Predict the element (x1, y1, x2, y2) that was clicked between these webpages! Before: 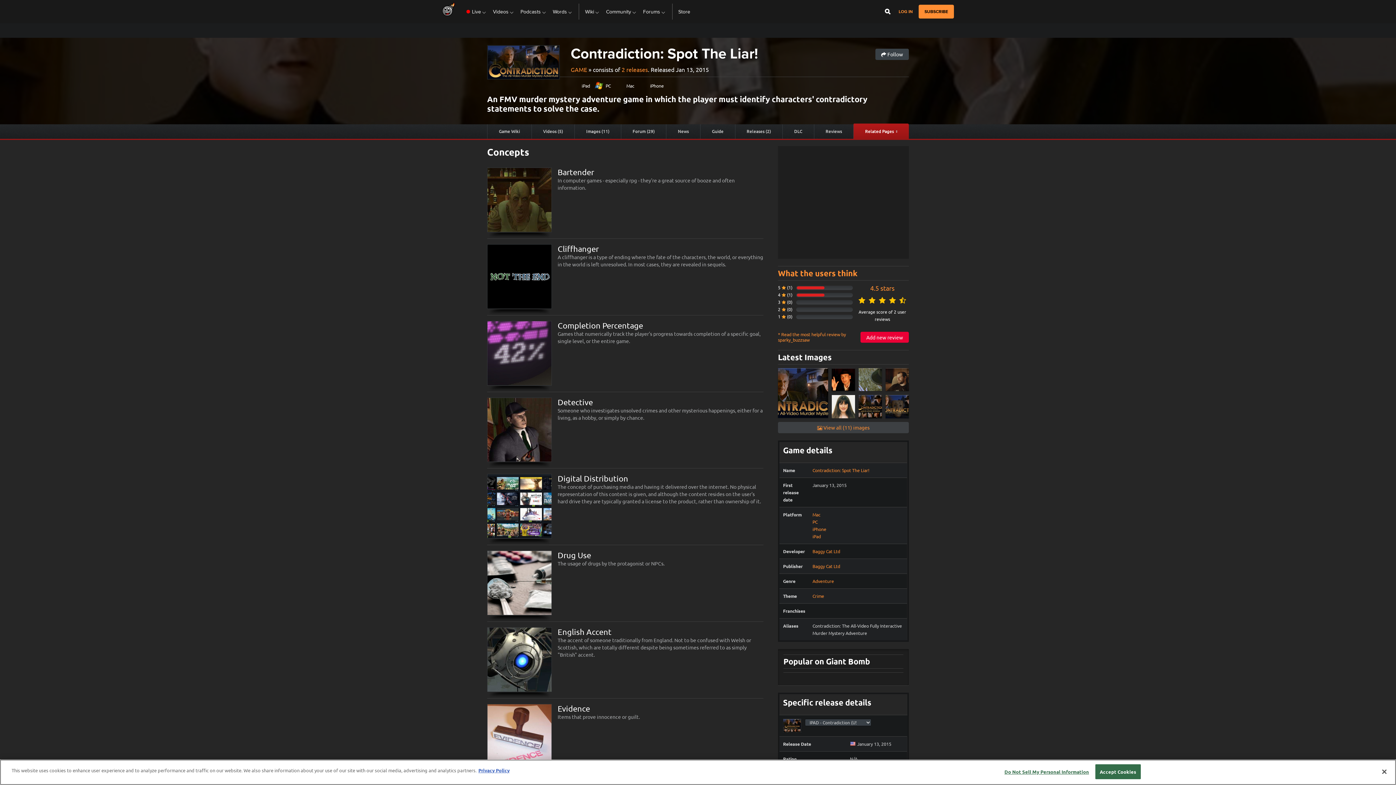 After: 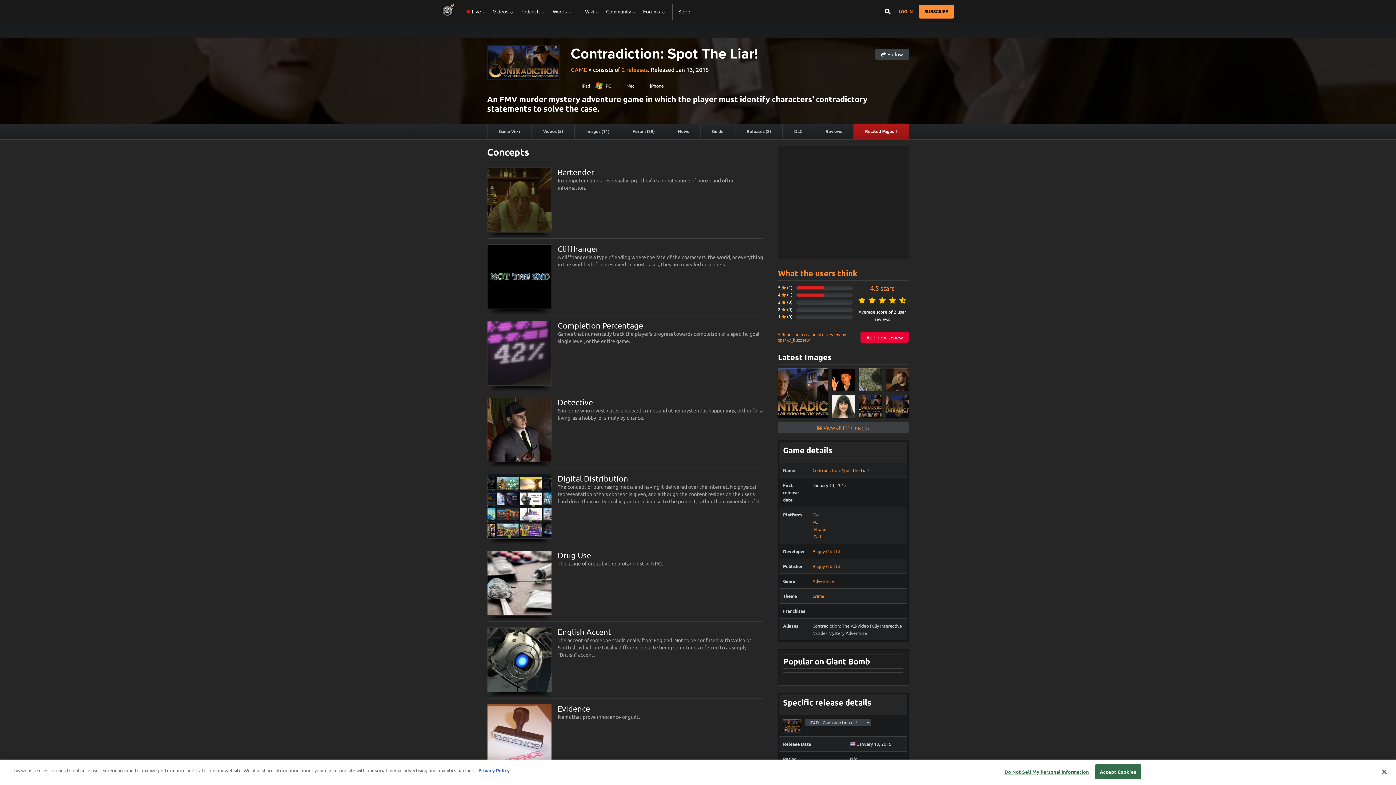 Action: bbox: (859, 395, 882, 418)